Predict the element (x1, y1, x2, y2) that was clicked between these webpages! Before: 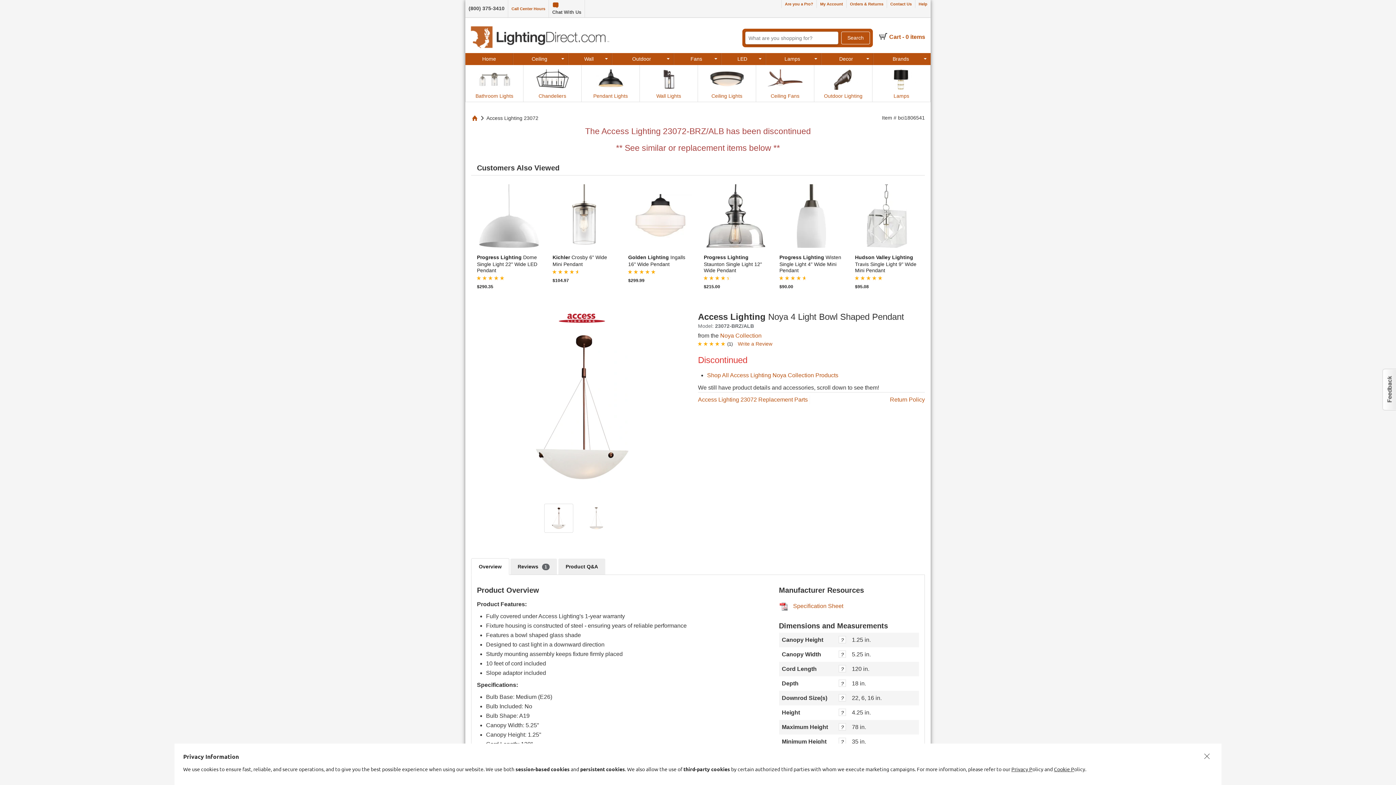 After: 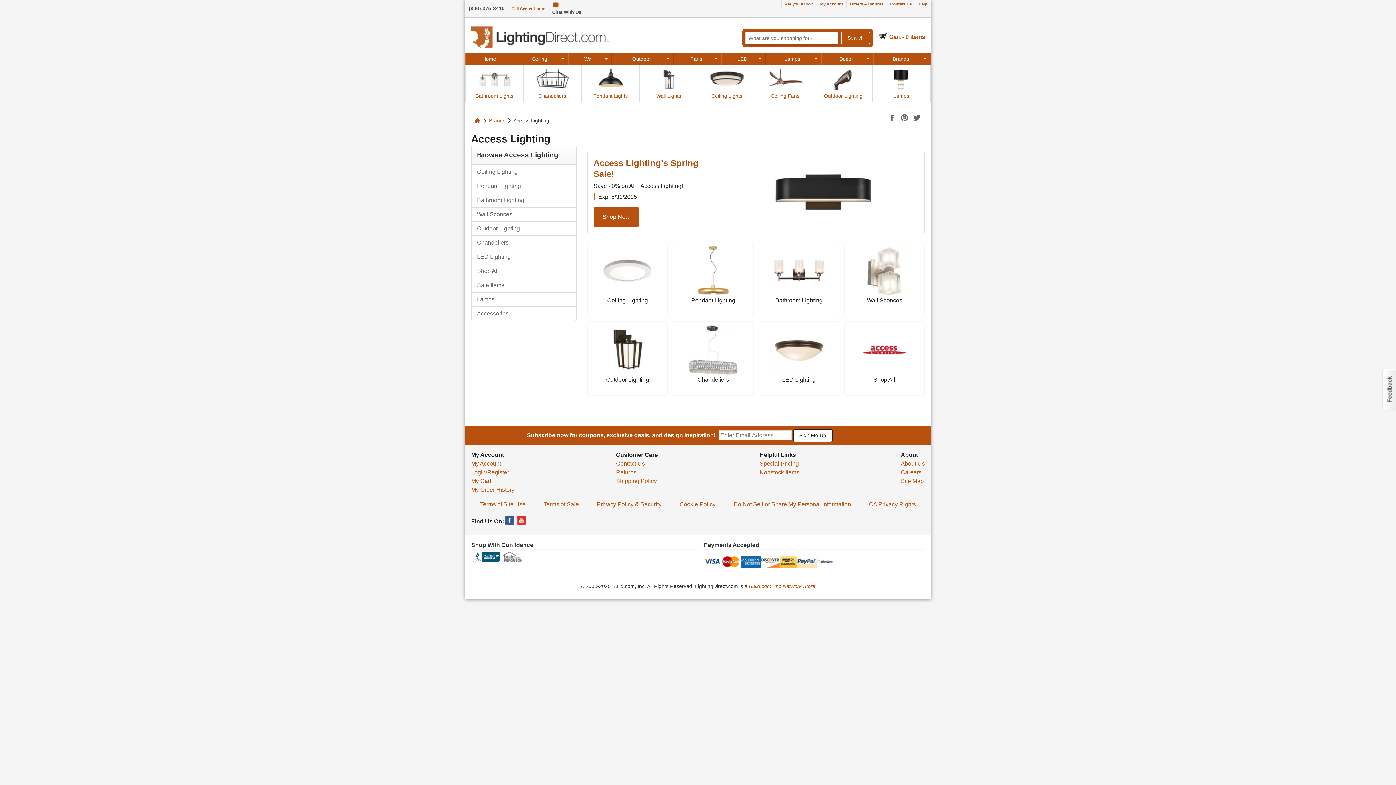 Action: bbox: (471, 311, 692, 325)